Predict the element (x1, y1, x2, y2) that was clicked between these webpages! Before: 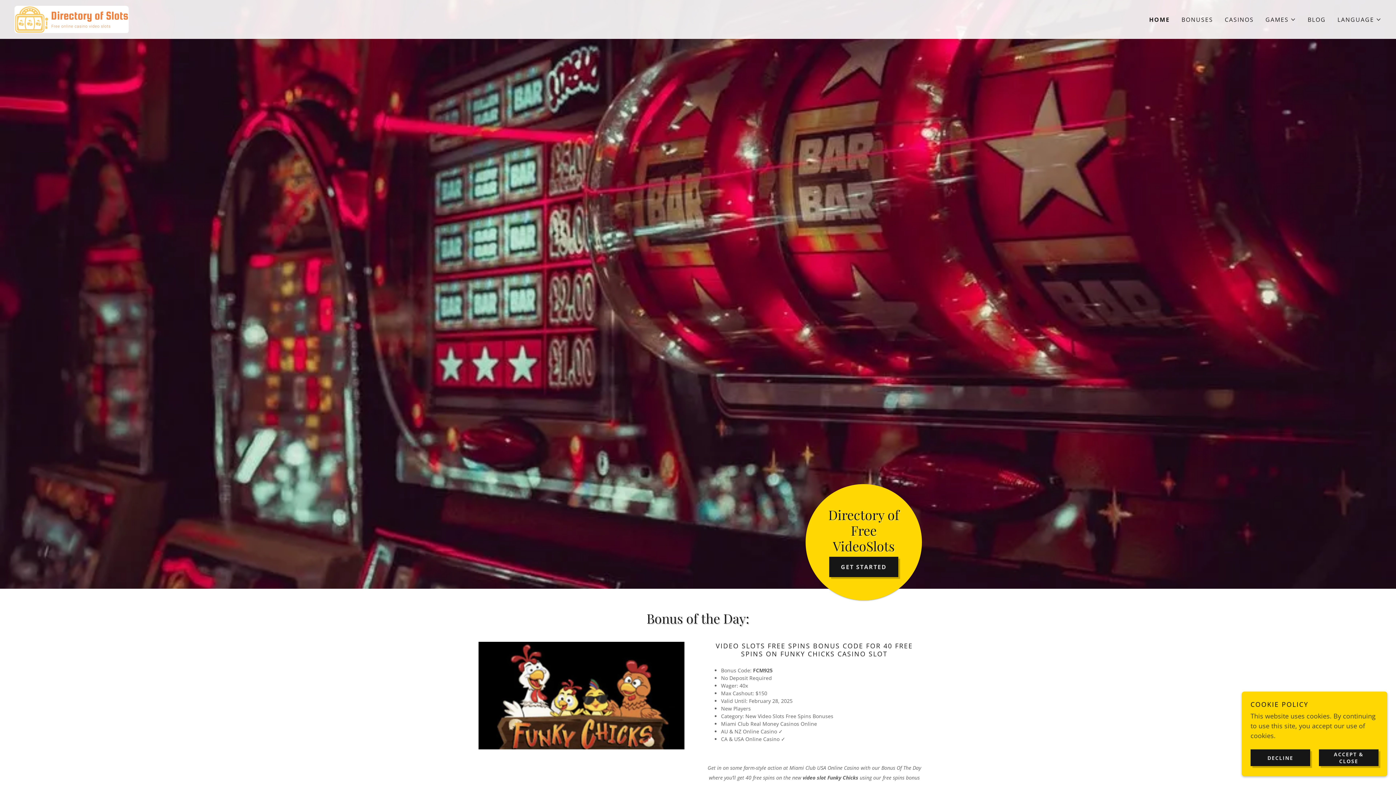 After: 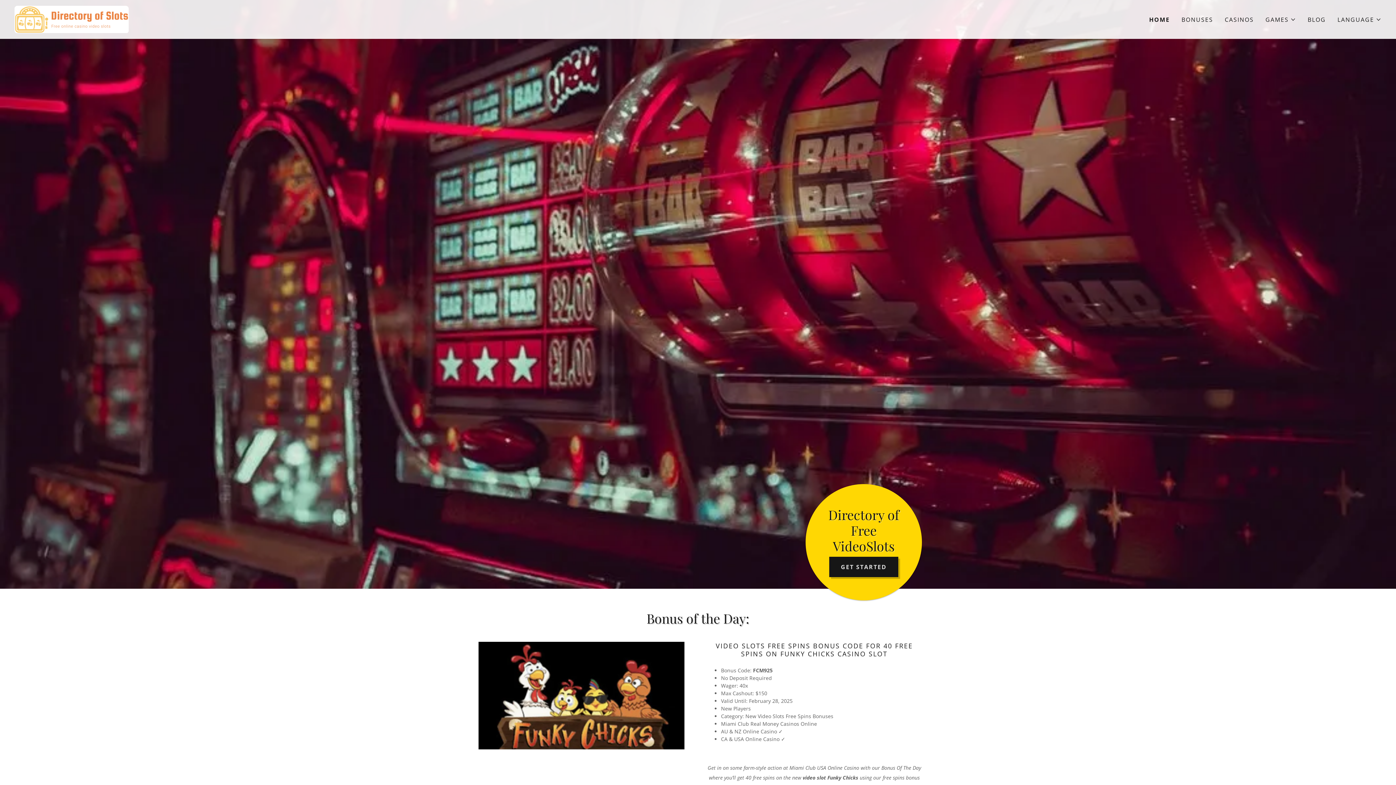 Action: bbox: (1250, 749, 1310, 766) label: DECLINE